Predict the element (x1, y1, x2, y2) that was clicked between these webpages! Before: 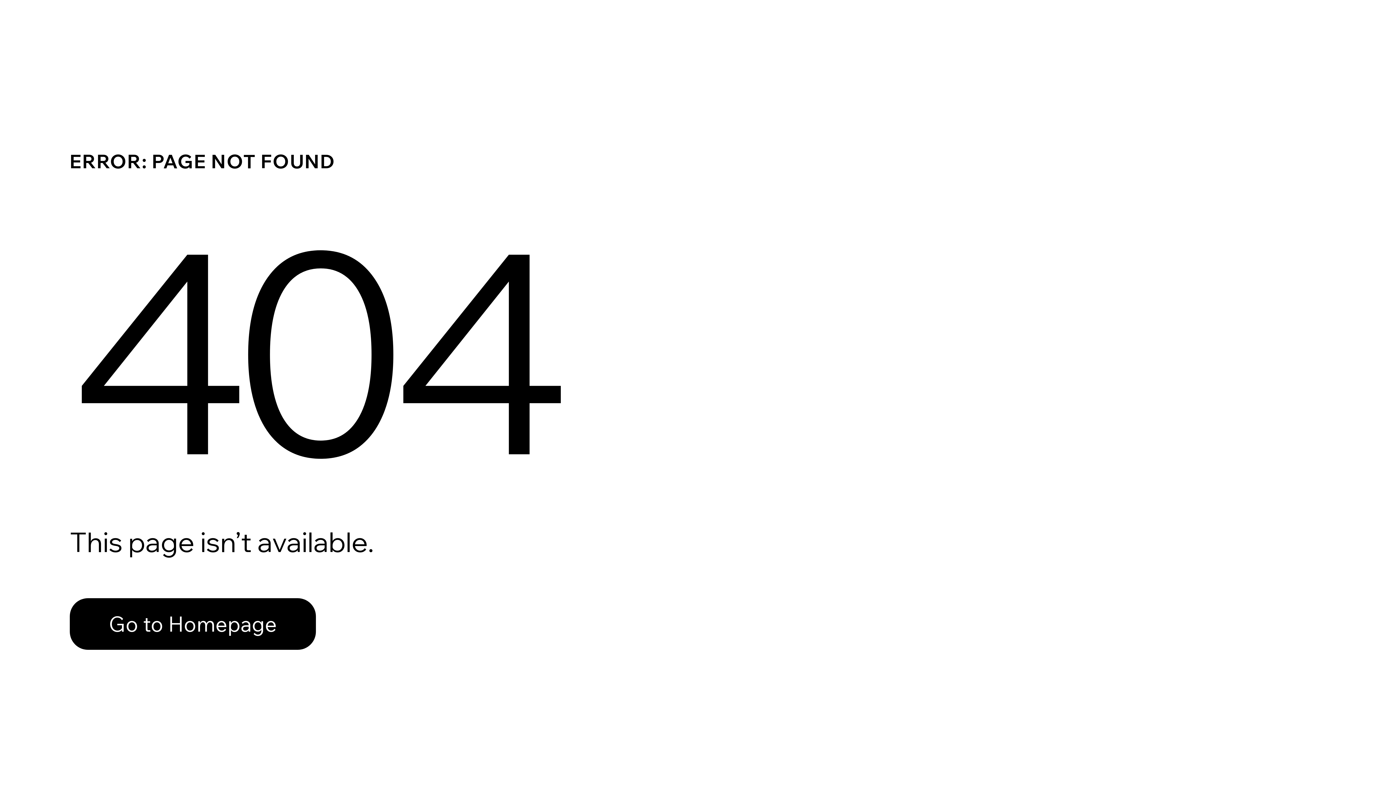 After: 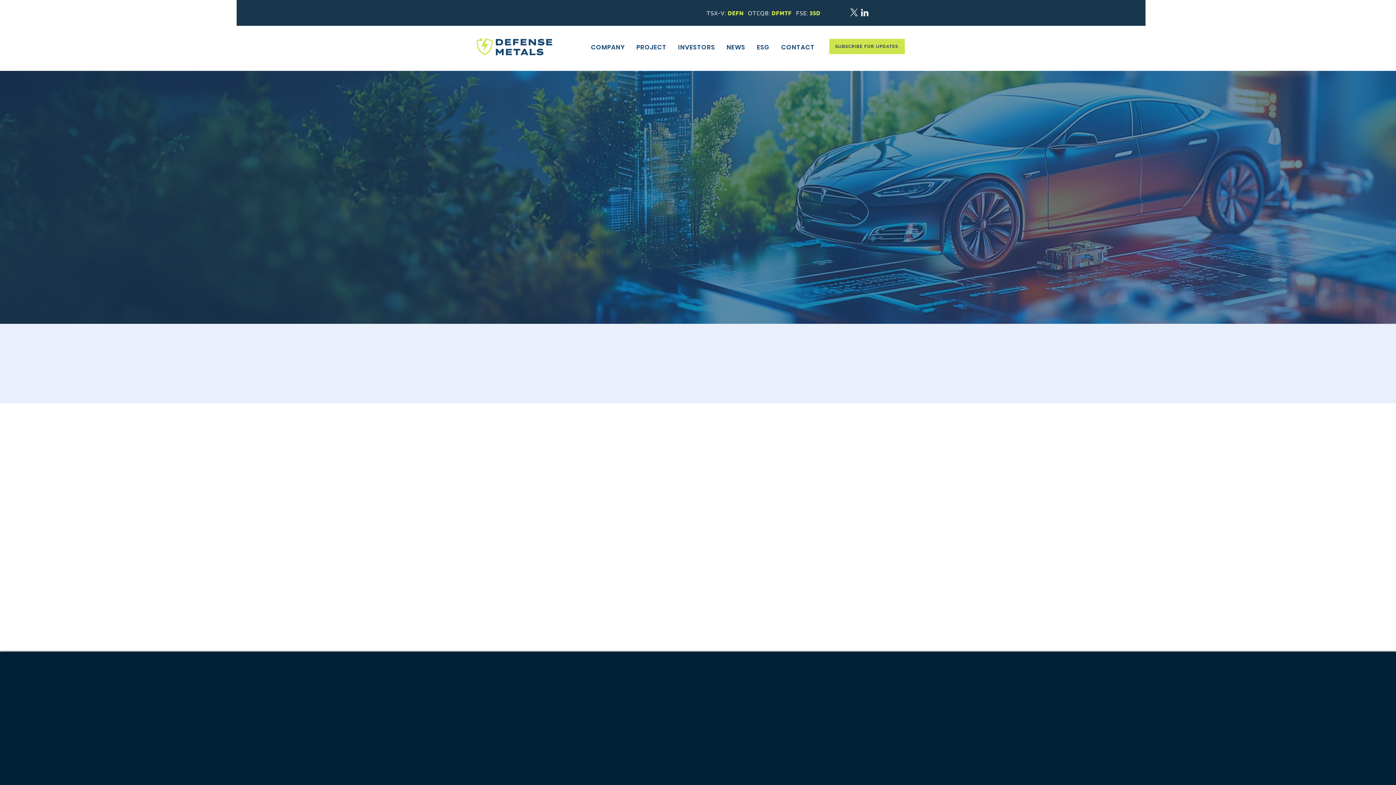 Action: label: Go to Homepage bbox: (69, 598, 316, 650)